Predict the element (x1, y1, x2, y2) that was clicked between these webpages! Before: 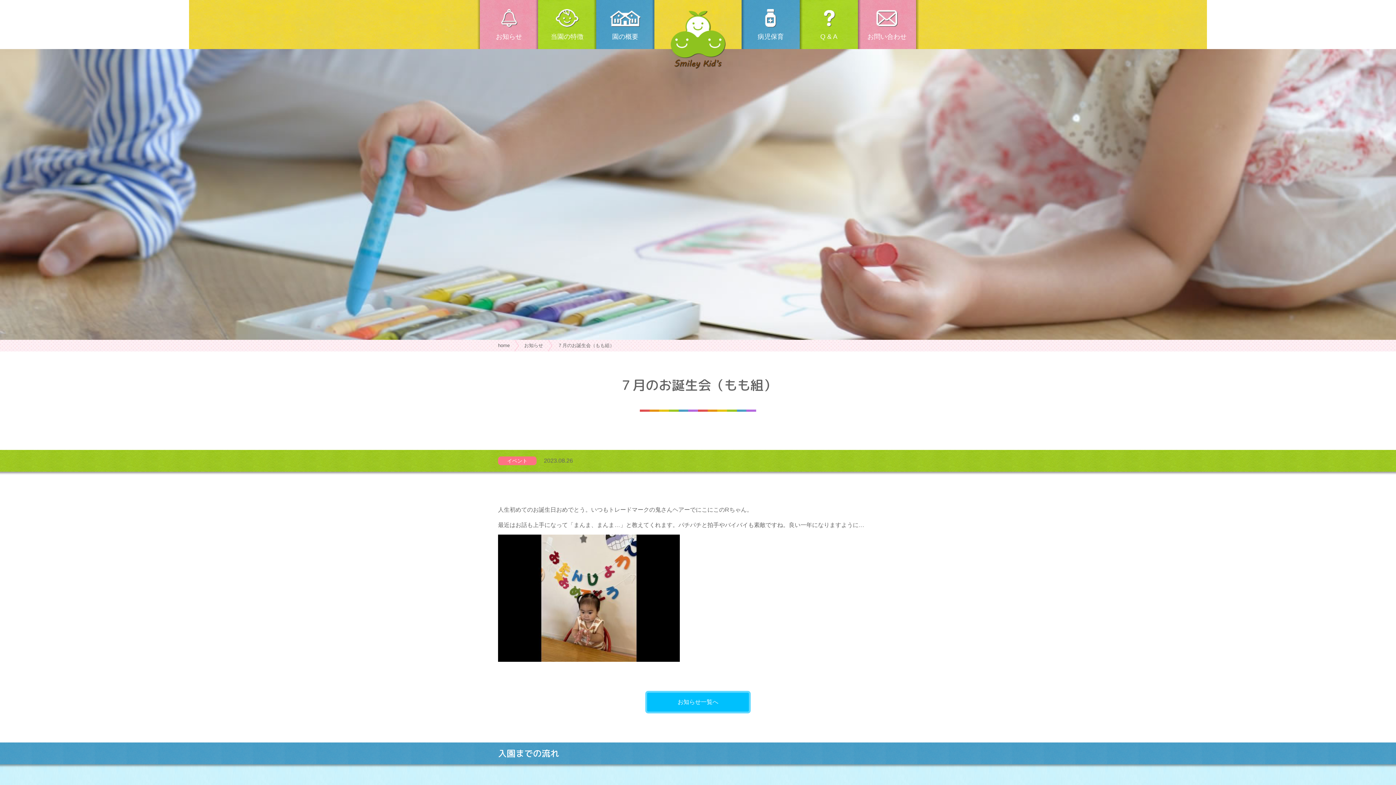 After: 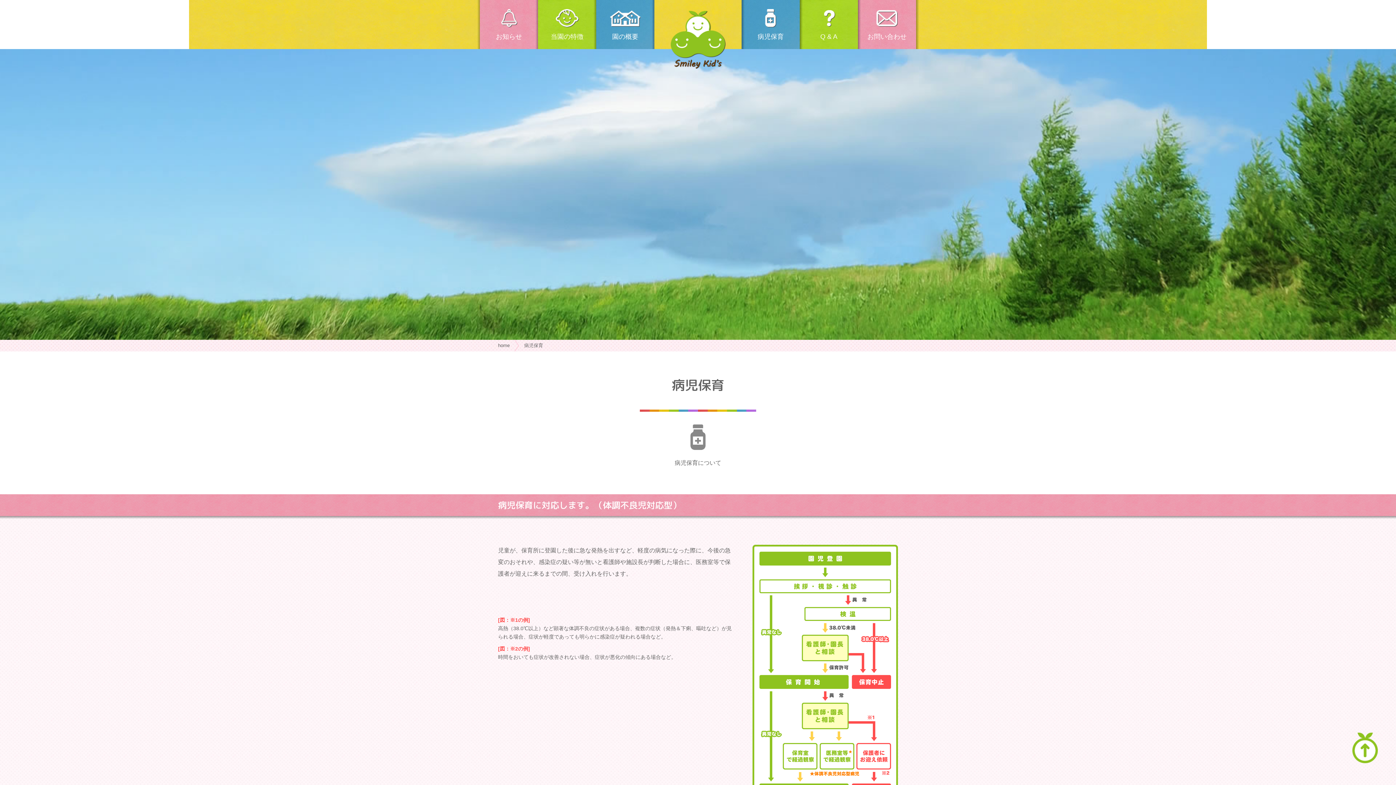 Action: bbox: (741, 0, 800, 49) label: 病児保育